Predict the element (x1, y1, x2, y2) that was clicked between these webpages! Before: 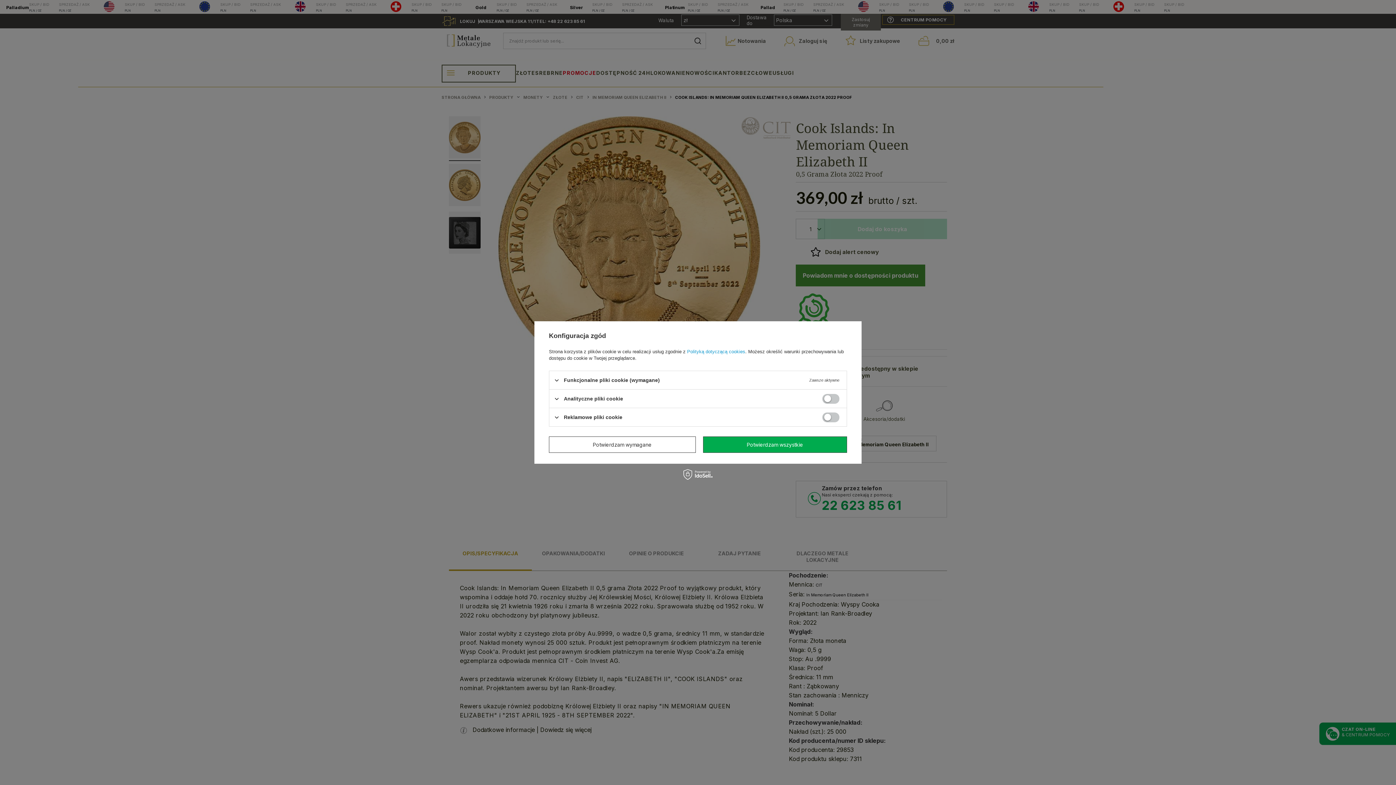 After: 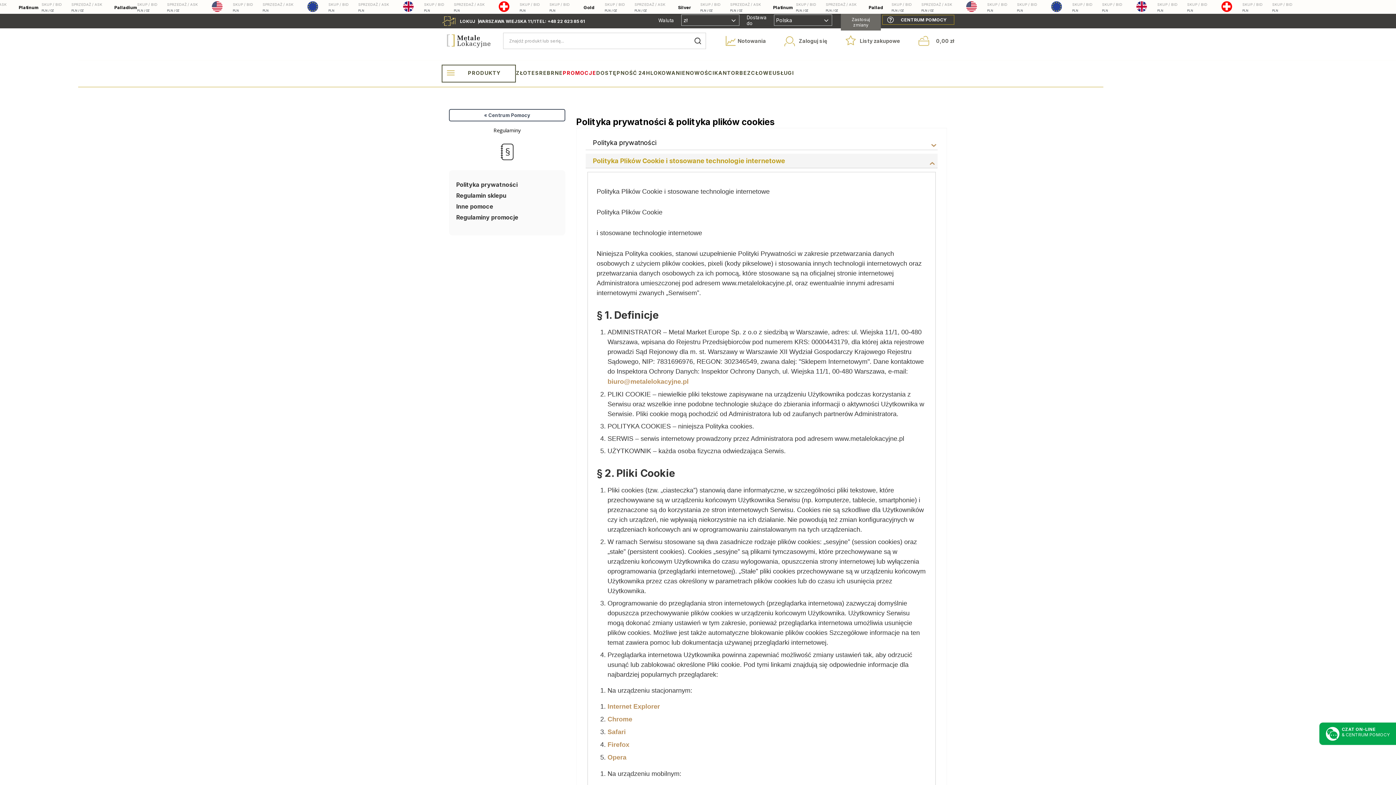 Action: label: Polityką dotyczącą cookies bbox: (687, 349, 745, 354)